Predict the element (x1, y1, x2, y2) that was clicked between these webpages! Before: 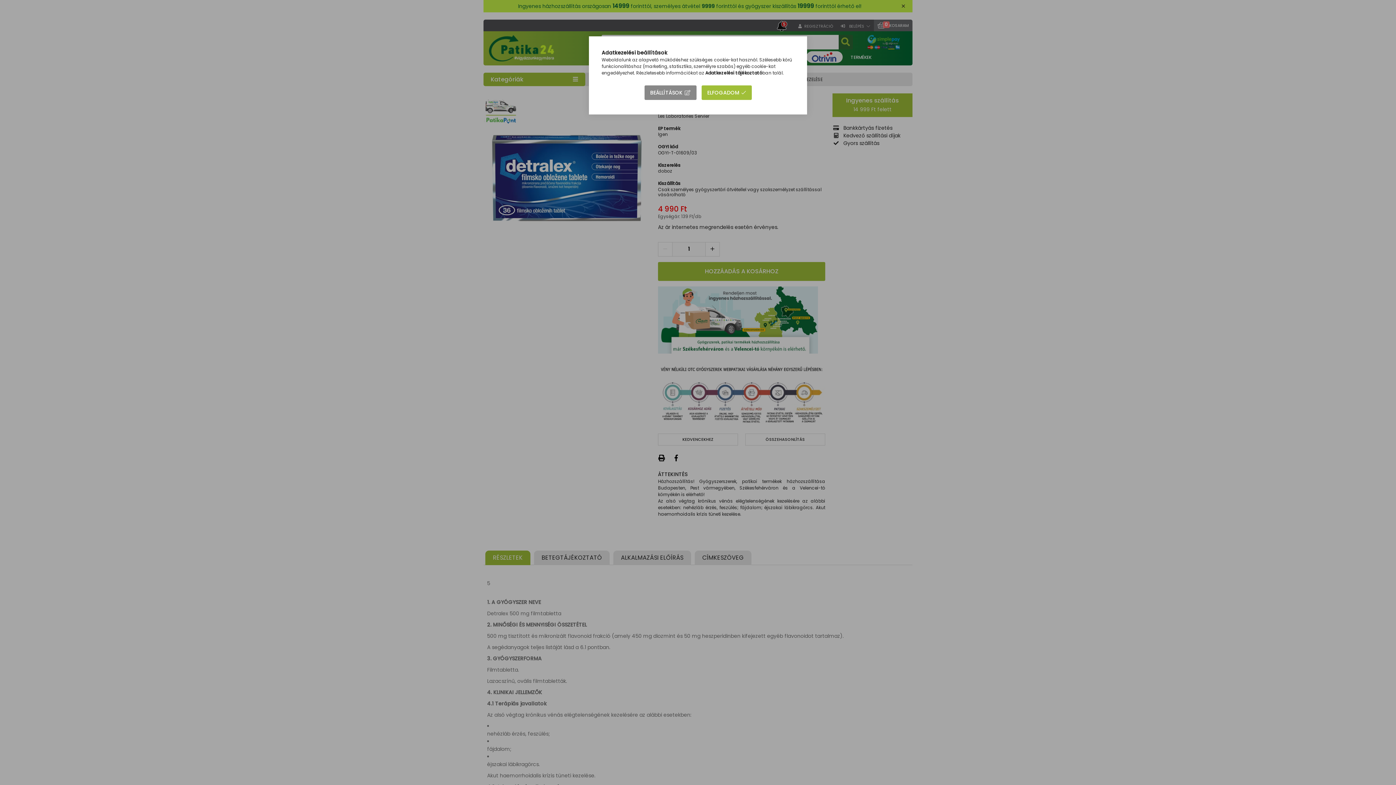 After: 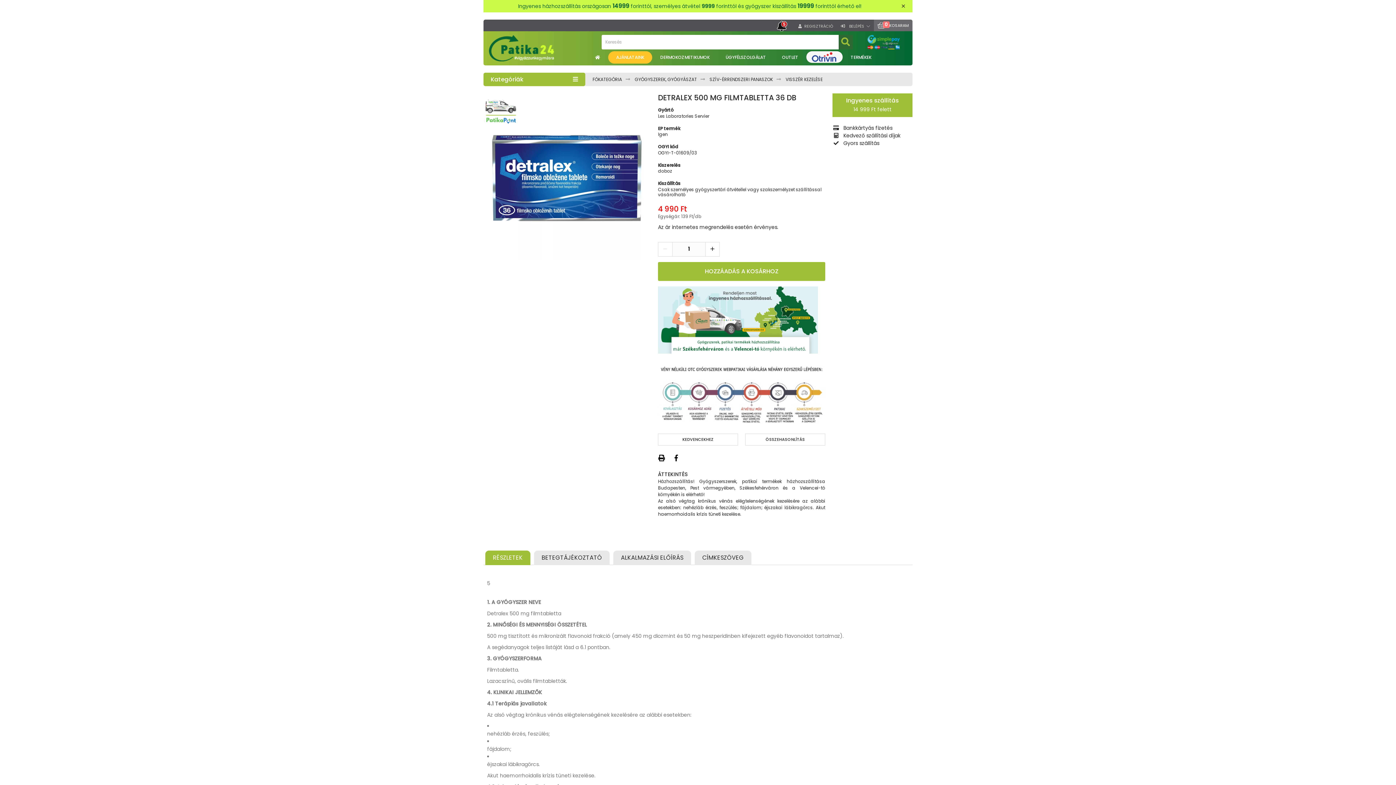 Action: label: ELFOGADOM bbox: (701, 85, 751, 100)